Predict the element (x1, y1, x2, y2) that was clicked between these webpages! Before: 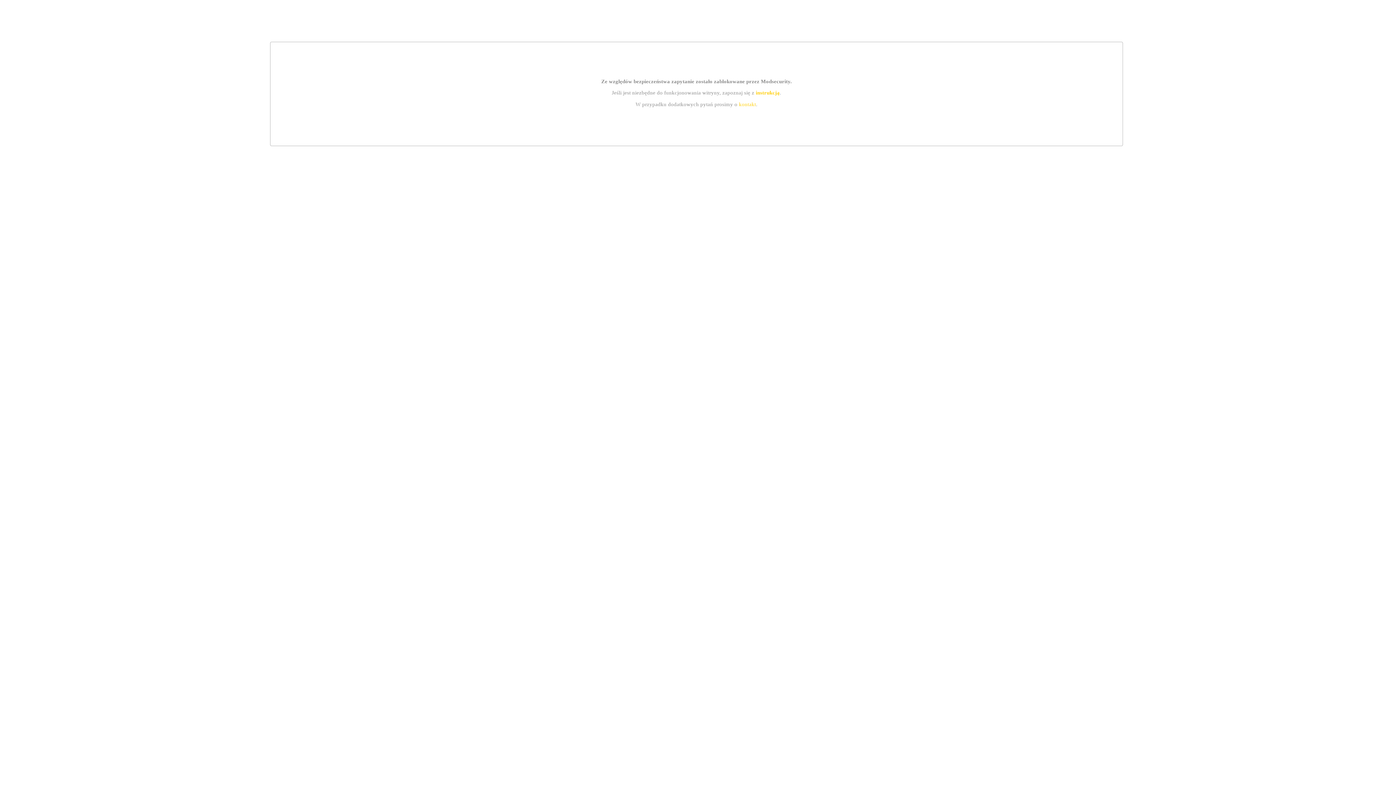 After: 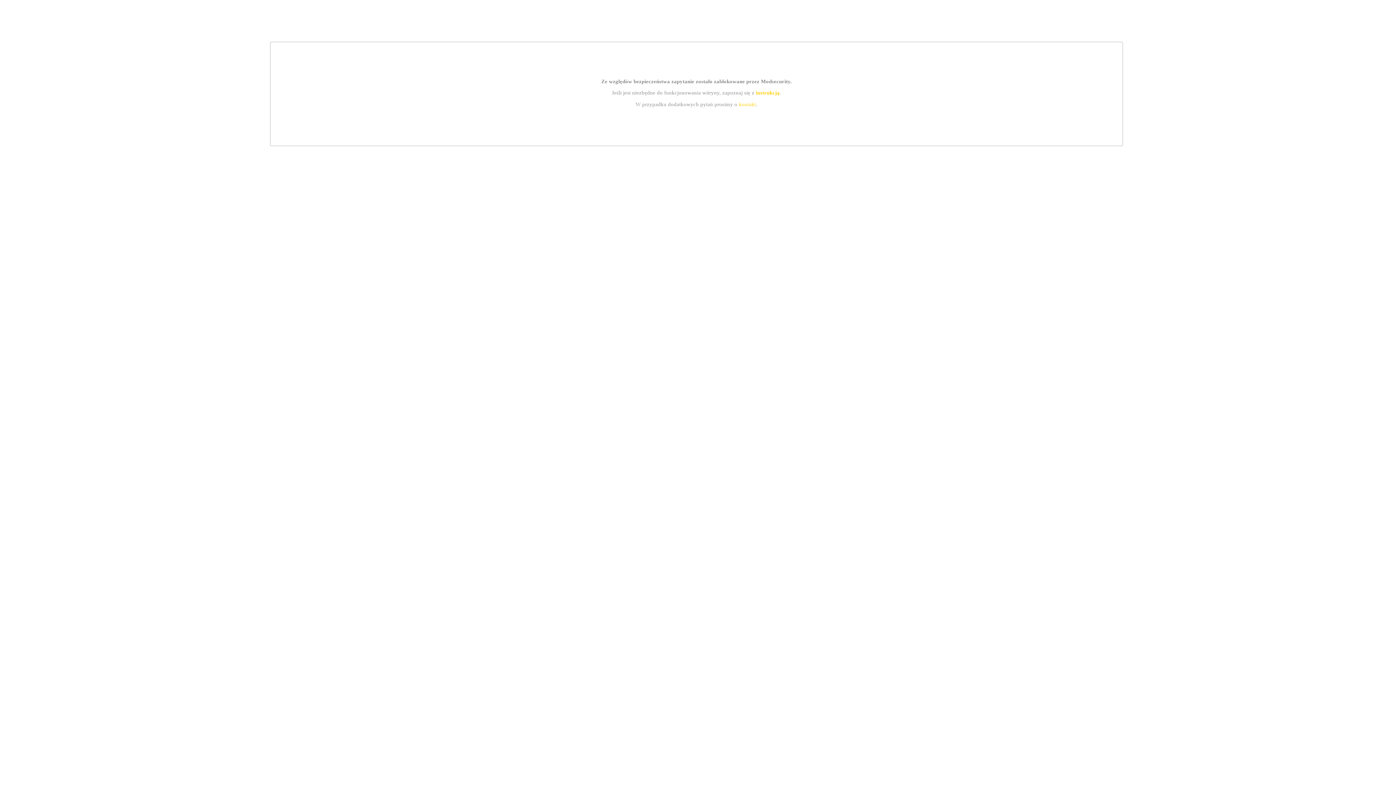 Action: bbox: (755, 89, 779, 95) label: instrukcją